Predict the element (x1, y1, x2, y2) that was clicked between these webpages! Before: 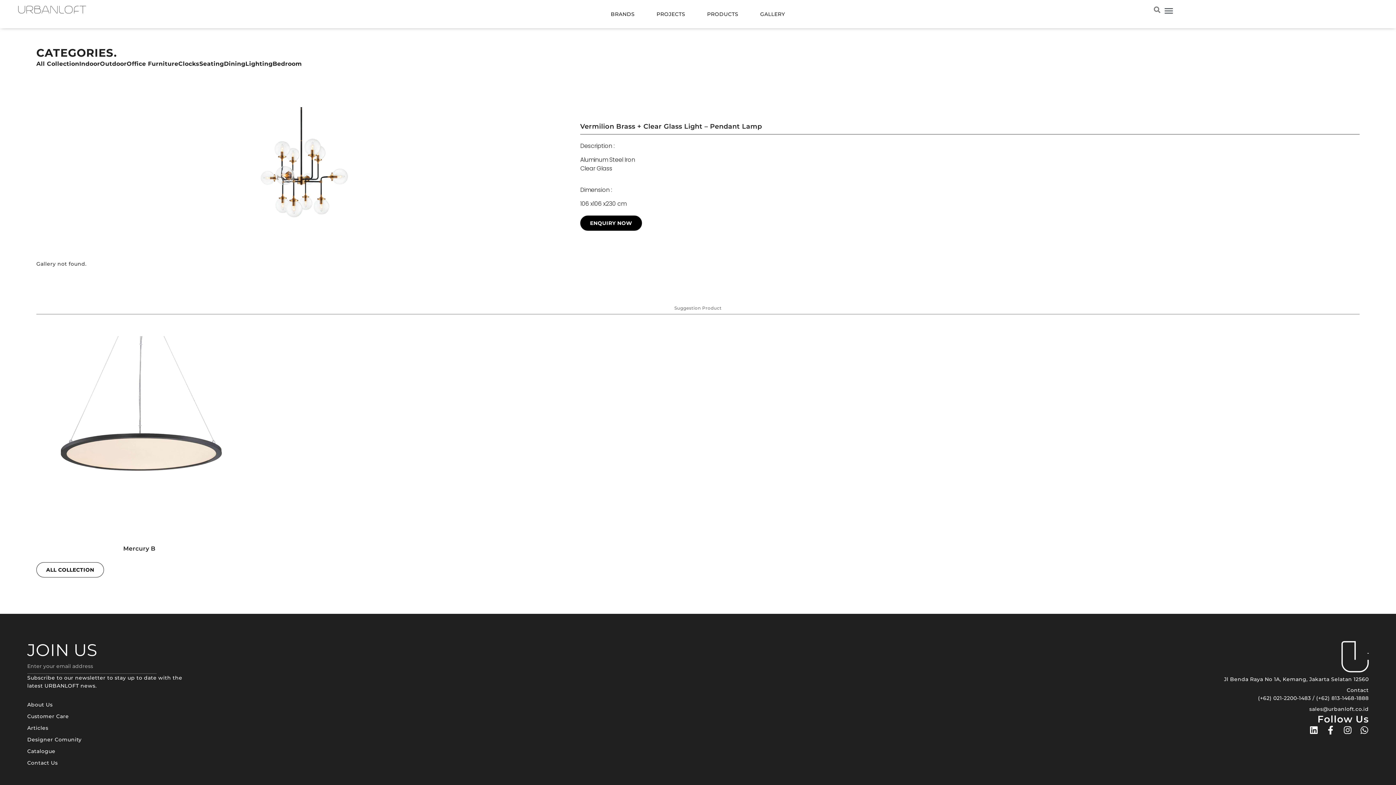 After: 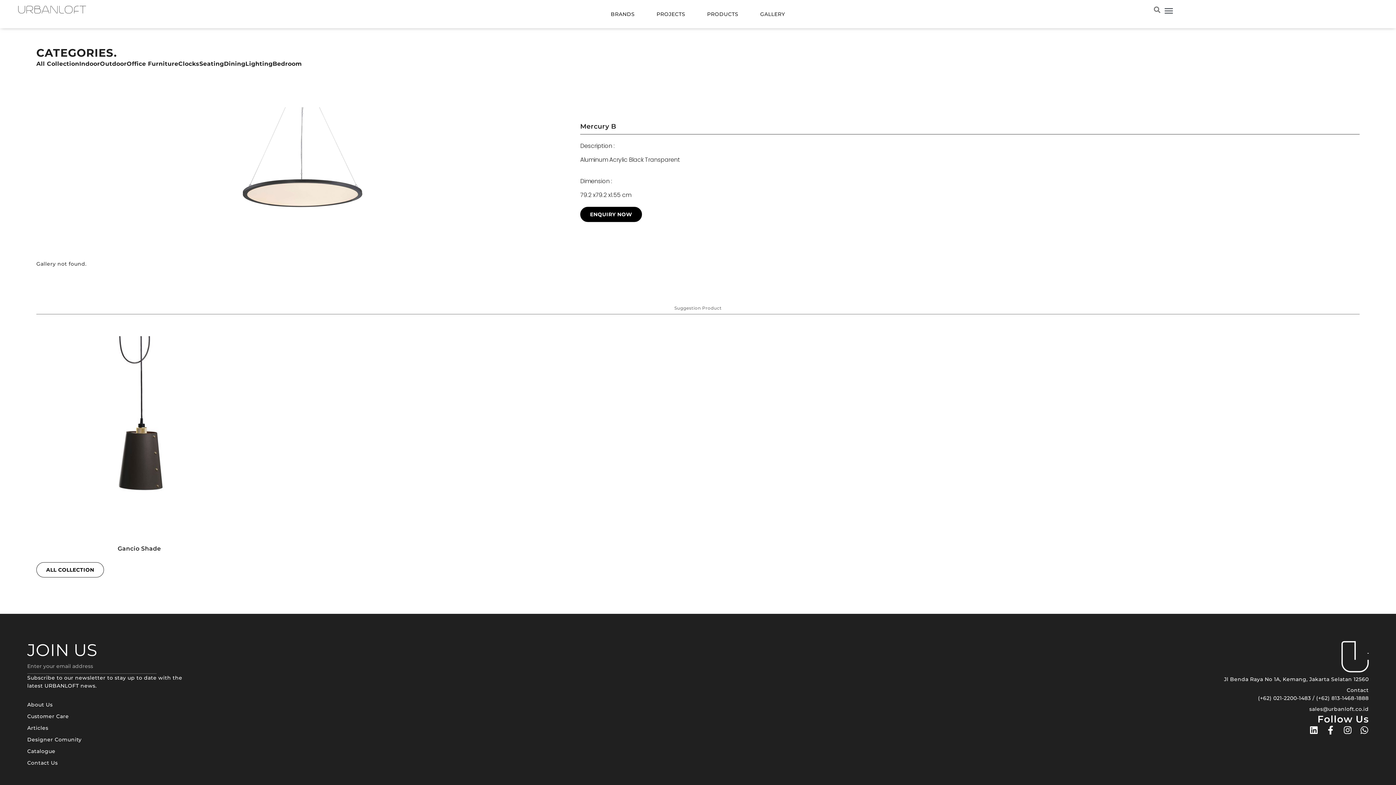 Action: bbox: (123, 545, 155, 552) label: Mercury B